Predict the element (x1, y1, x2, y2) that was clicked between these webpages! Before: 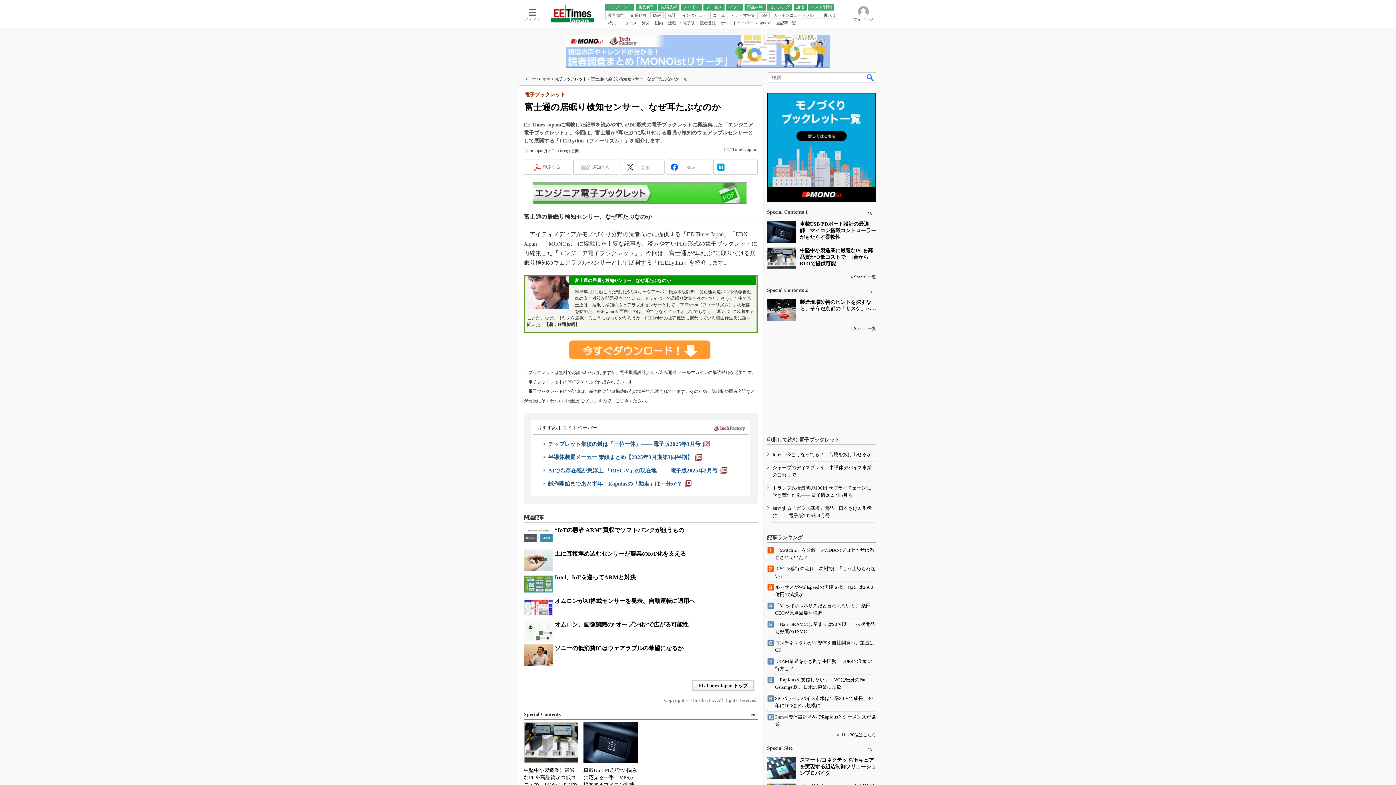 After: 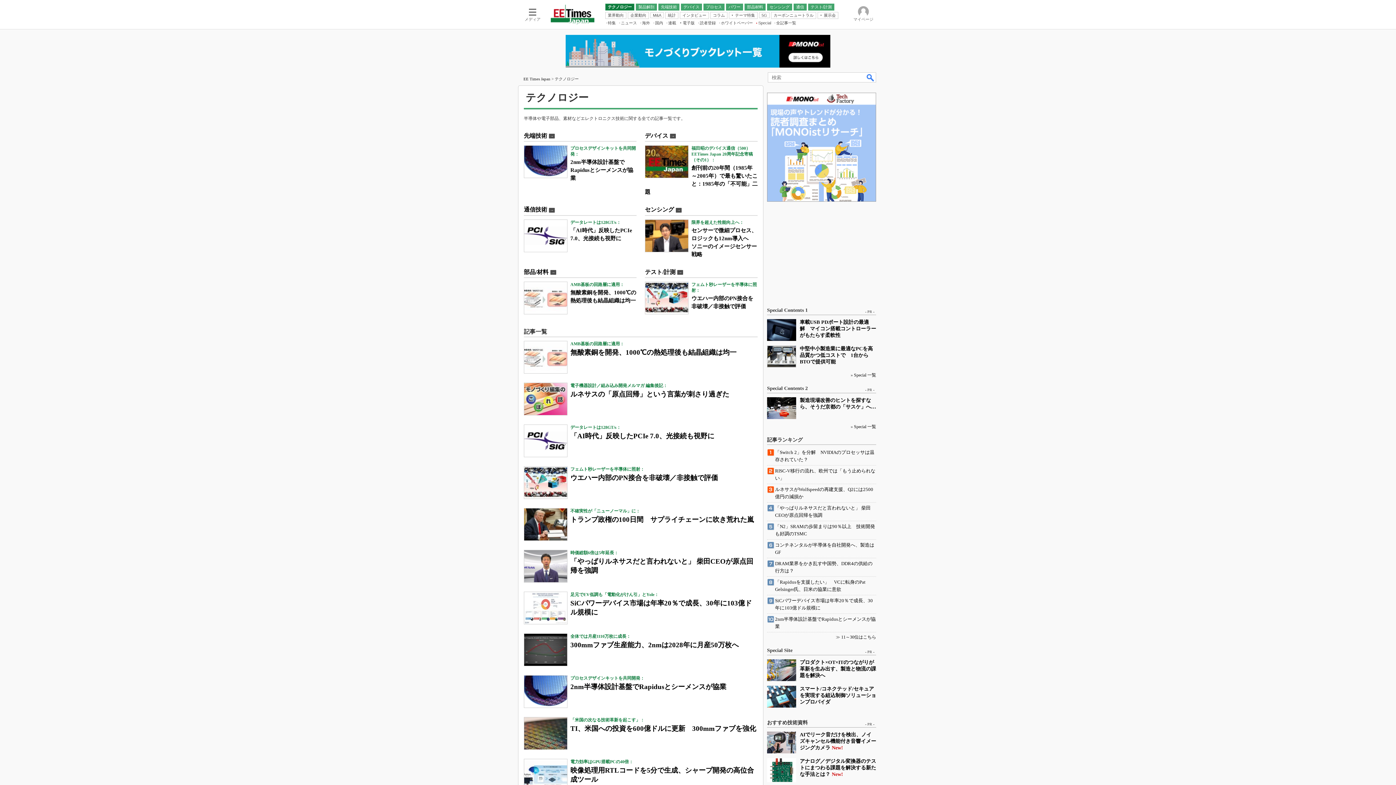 Action: bbox: (605, 3, 634, 10) label: テクノロジー